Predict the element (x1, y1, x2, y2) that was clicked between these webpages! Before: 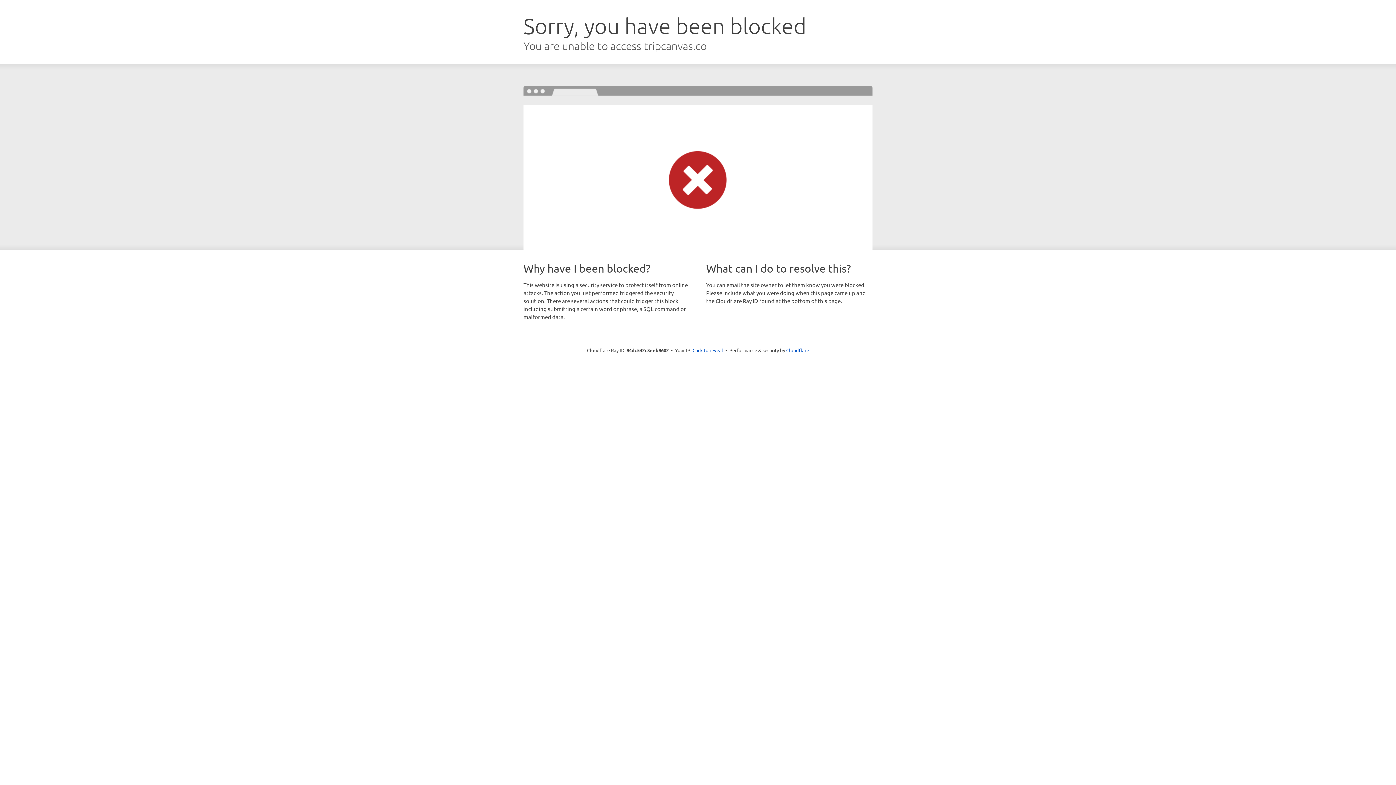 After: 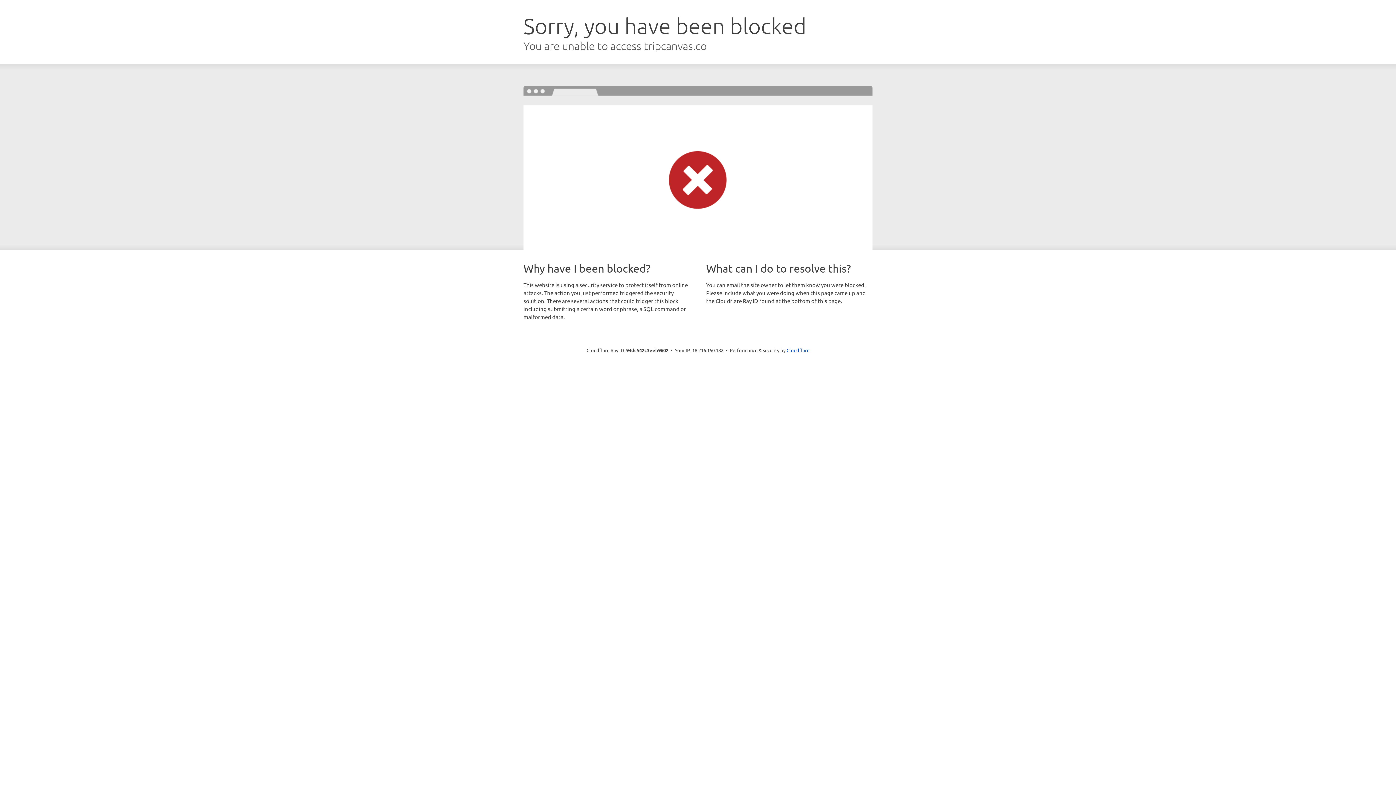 Action: bbox: (692, 346, 723, 353) label: Click to reveal